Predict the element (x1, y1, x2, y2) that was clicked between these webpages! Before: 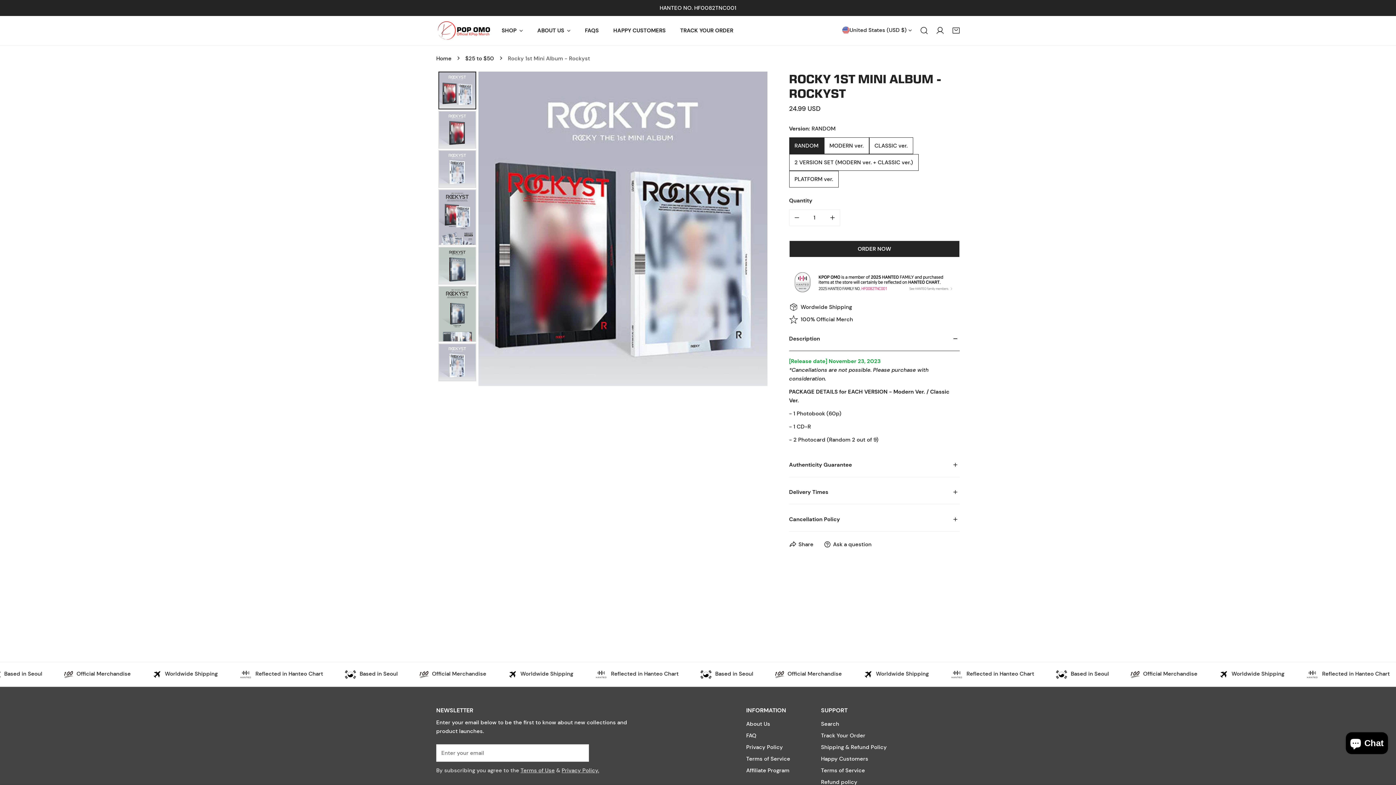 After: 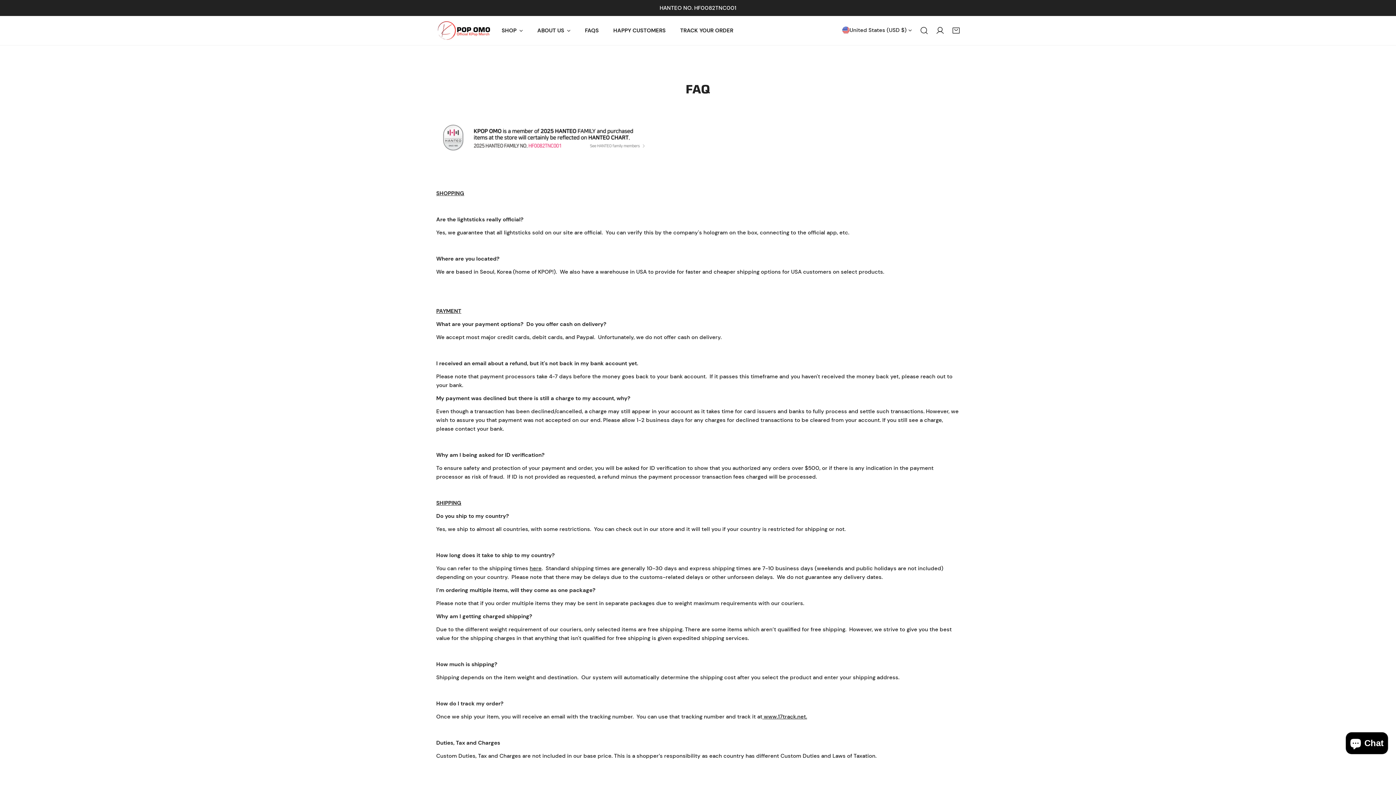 Action: bbox: (746, 732, 756, 739) label: FAQ